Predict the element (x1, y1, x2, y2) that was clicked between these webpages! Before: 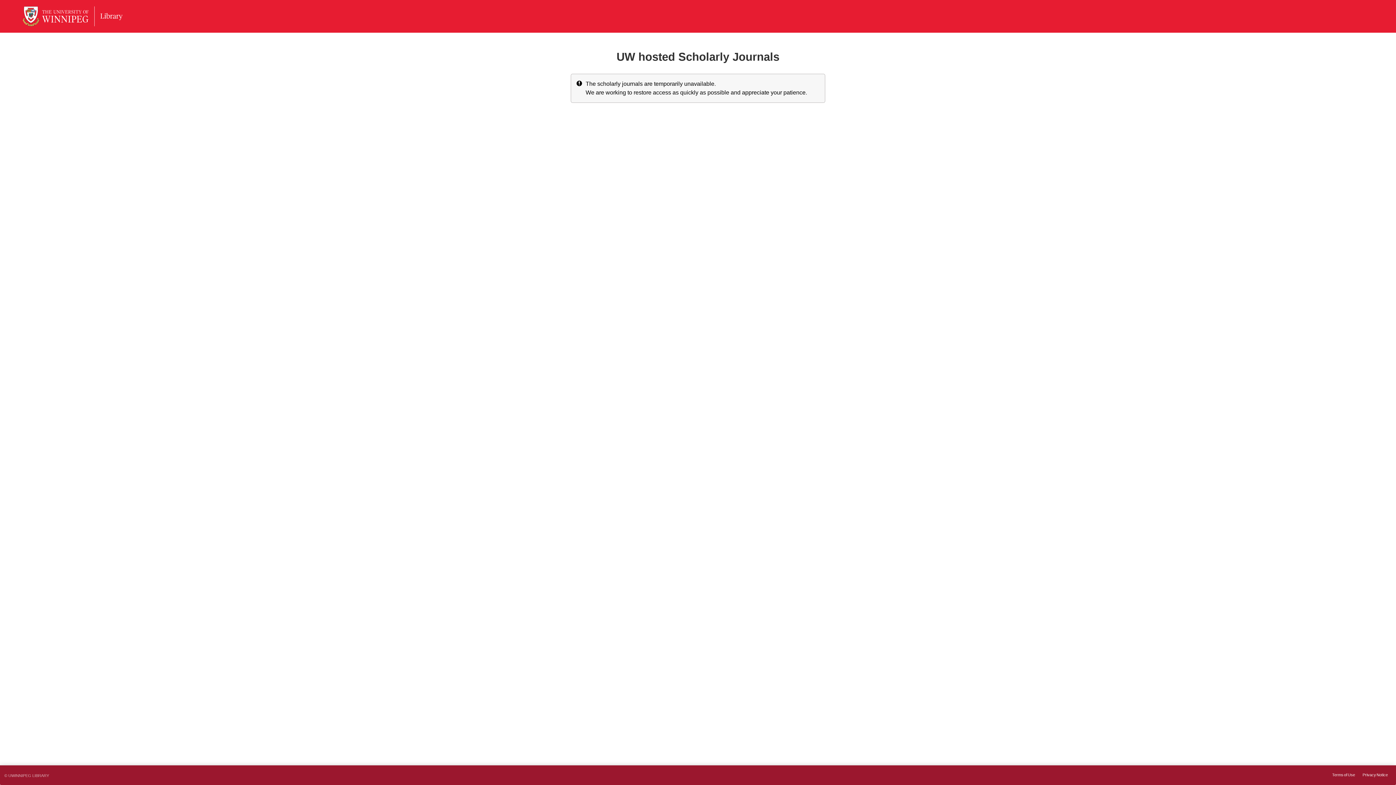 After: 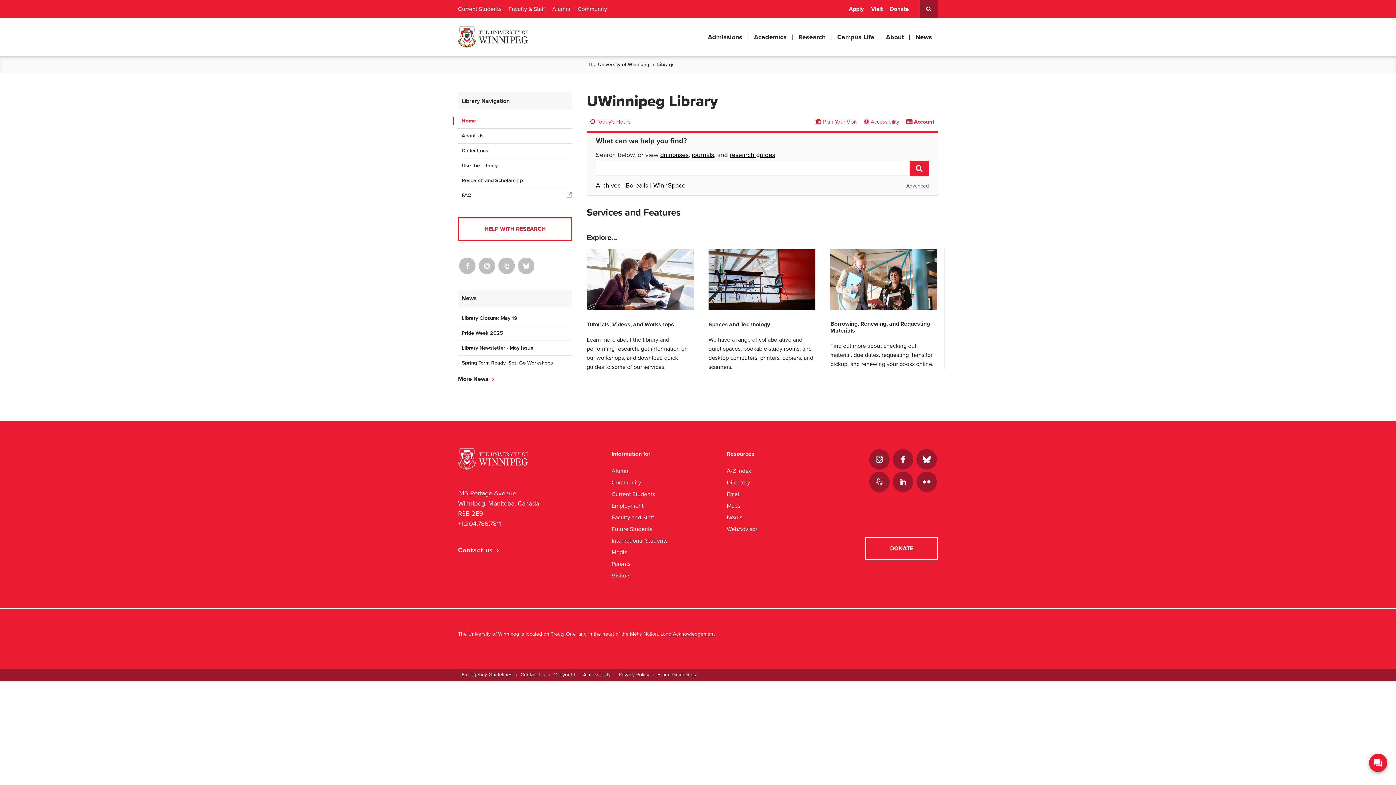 Action: bbox: (7, 1, 1396, 30)